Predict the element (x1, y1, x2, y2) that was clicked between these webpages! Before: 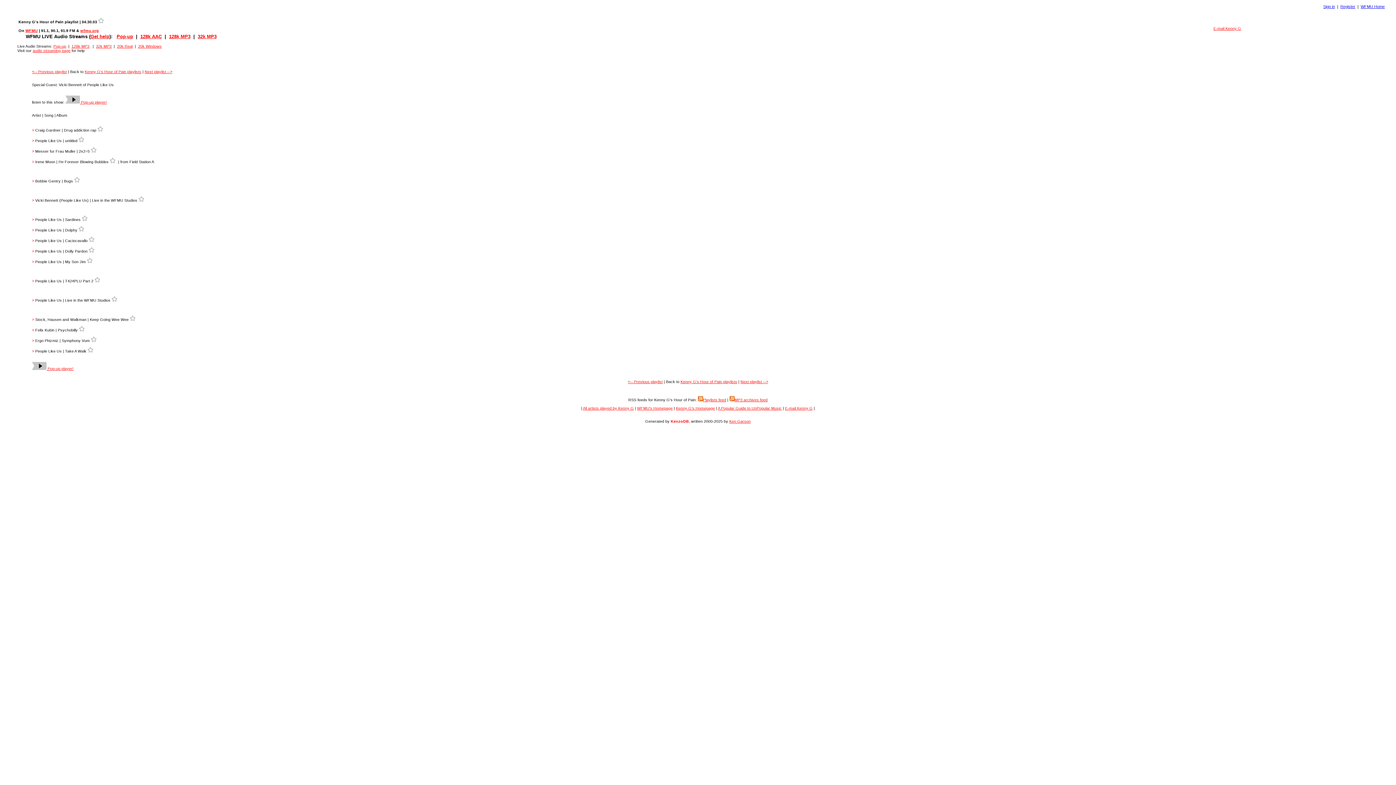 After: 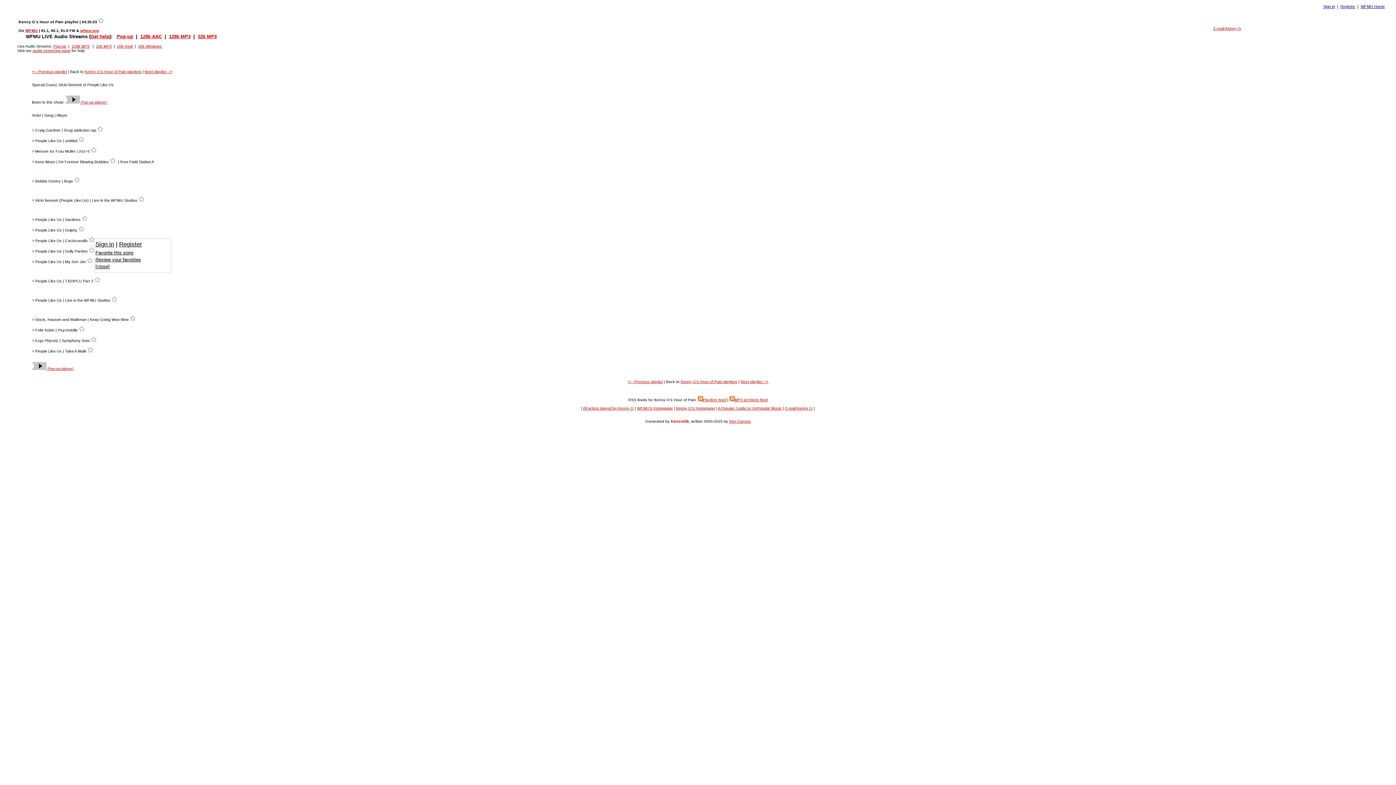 Action: bbox: (88, 238, 94, 242)